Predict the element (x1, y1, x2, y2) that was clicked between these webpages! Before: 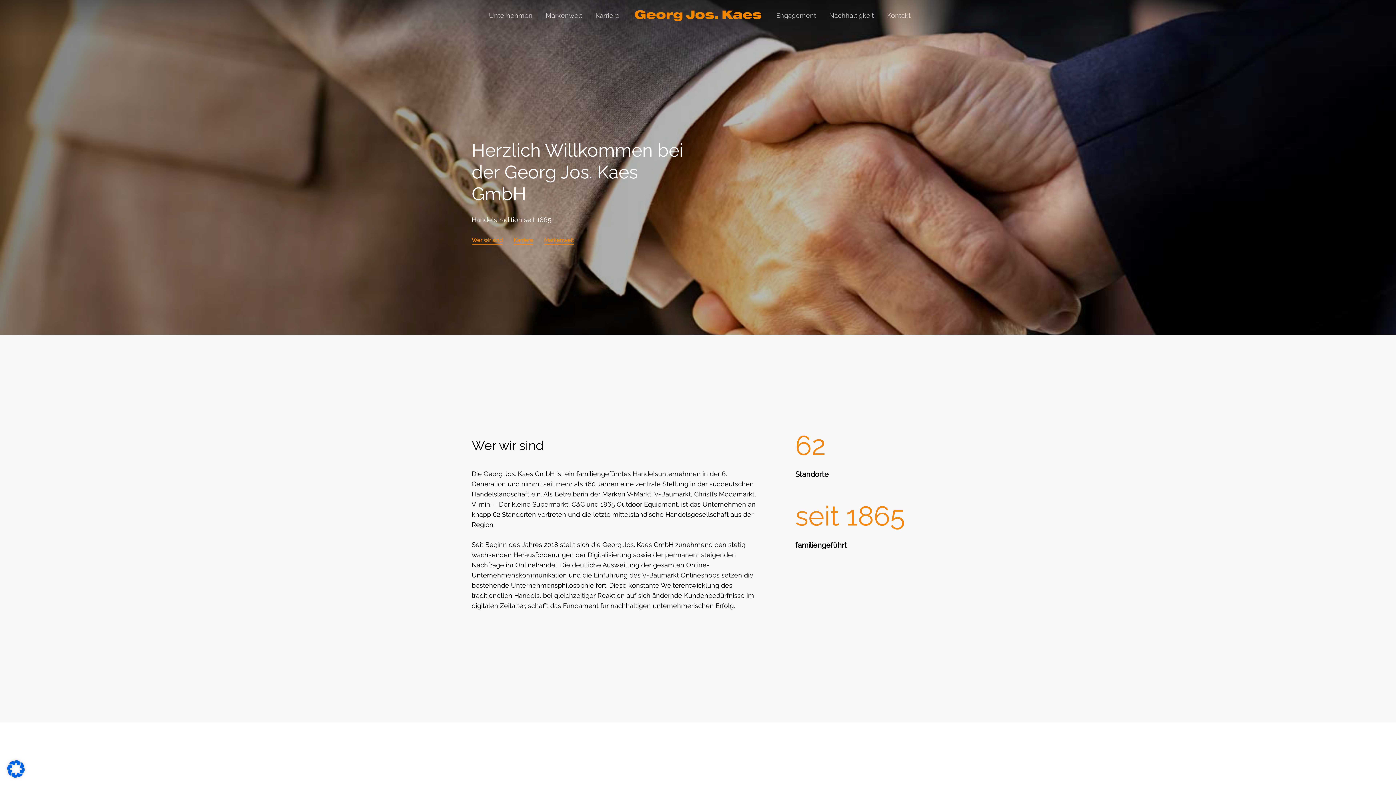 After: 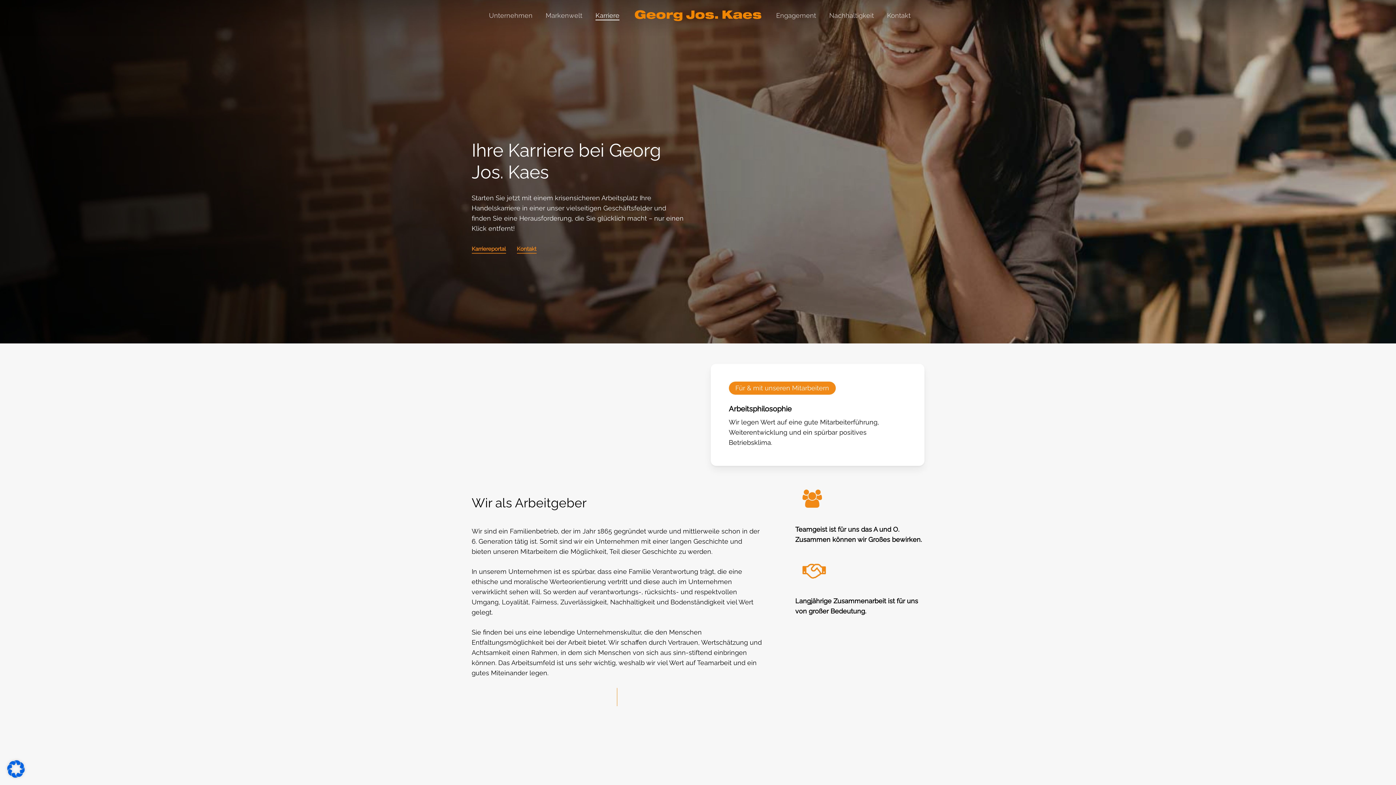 Action: bbox: (595, 10, 619, 20) label: Karriere